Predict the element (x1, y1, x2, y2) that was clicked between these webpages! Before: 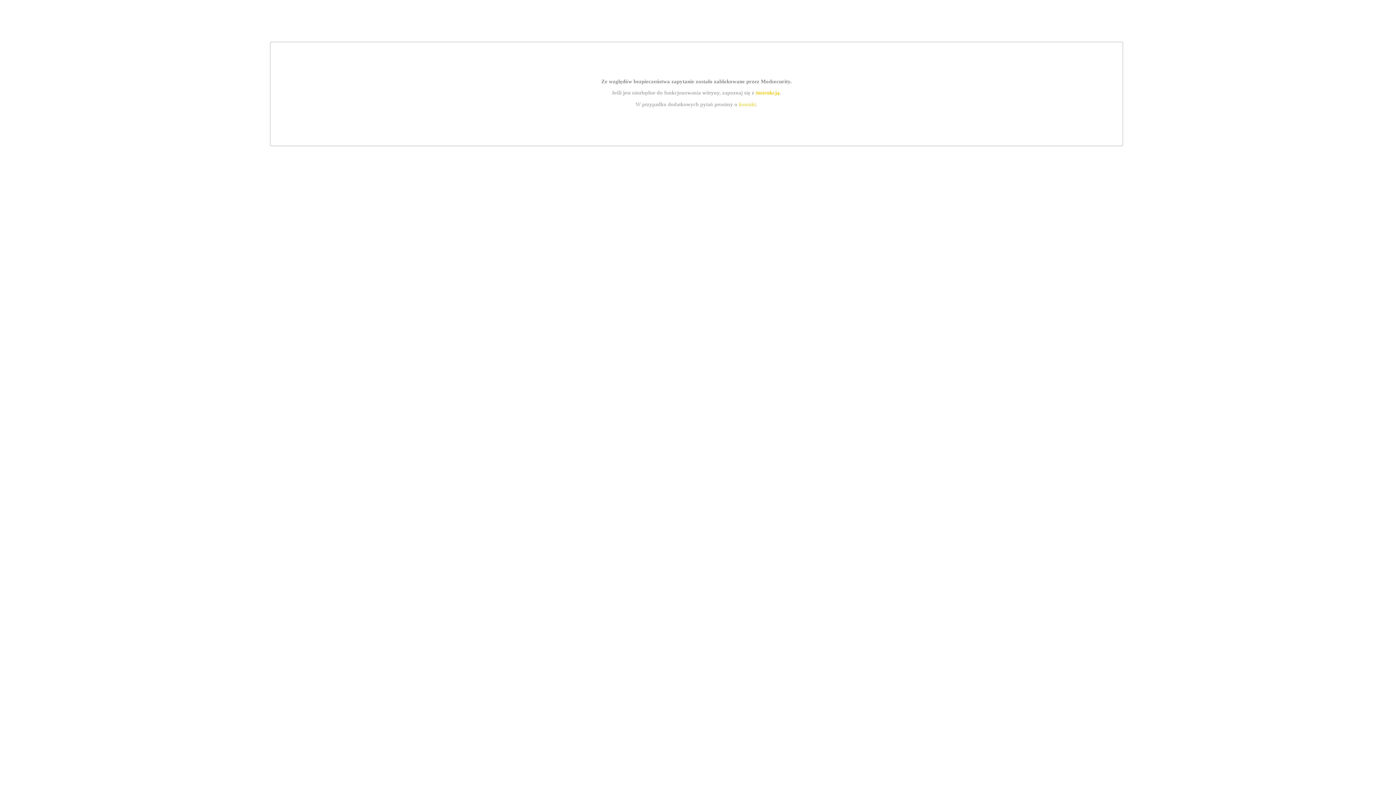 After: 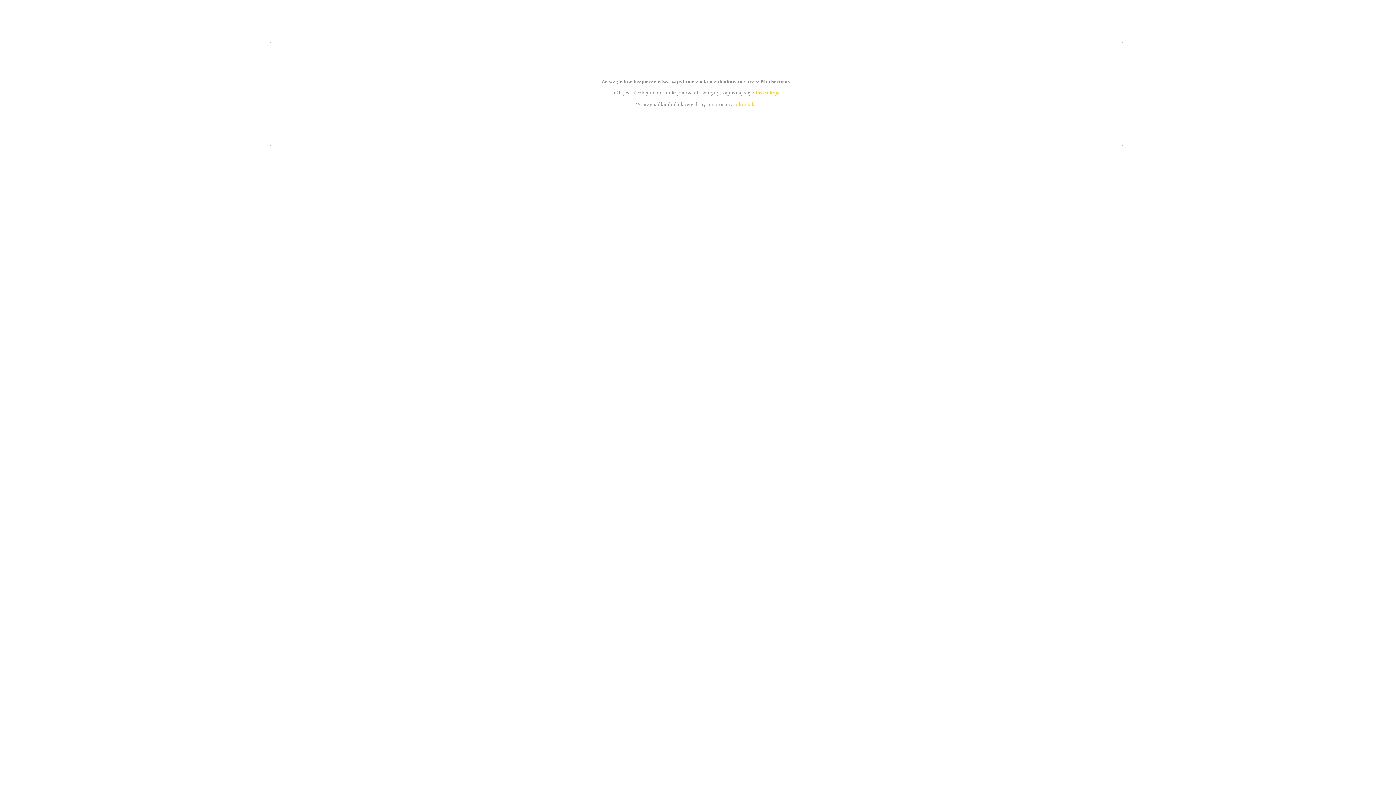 Action: label: instrukcją bbox: (755, 89, 779, 95)